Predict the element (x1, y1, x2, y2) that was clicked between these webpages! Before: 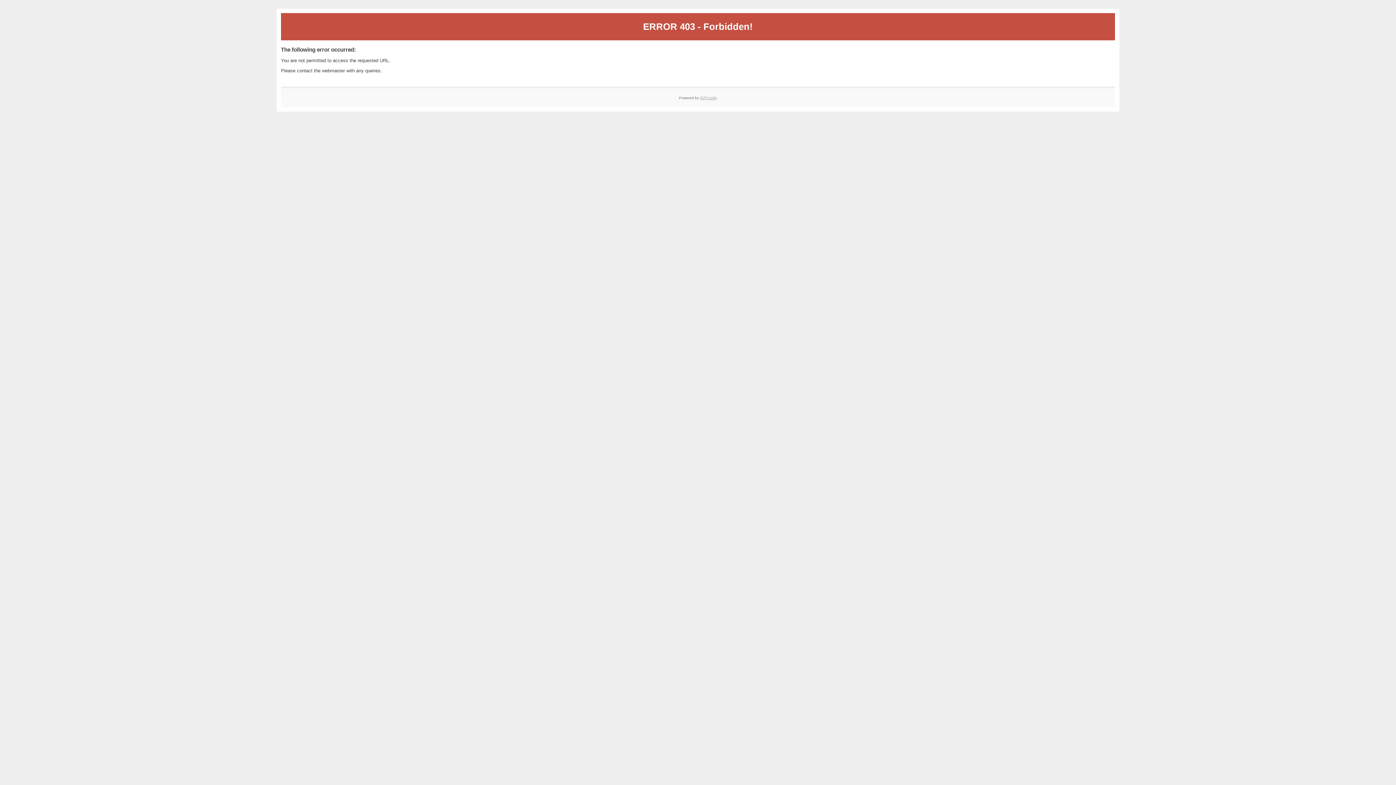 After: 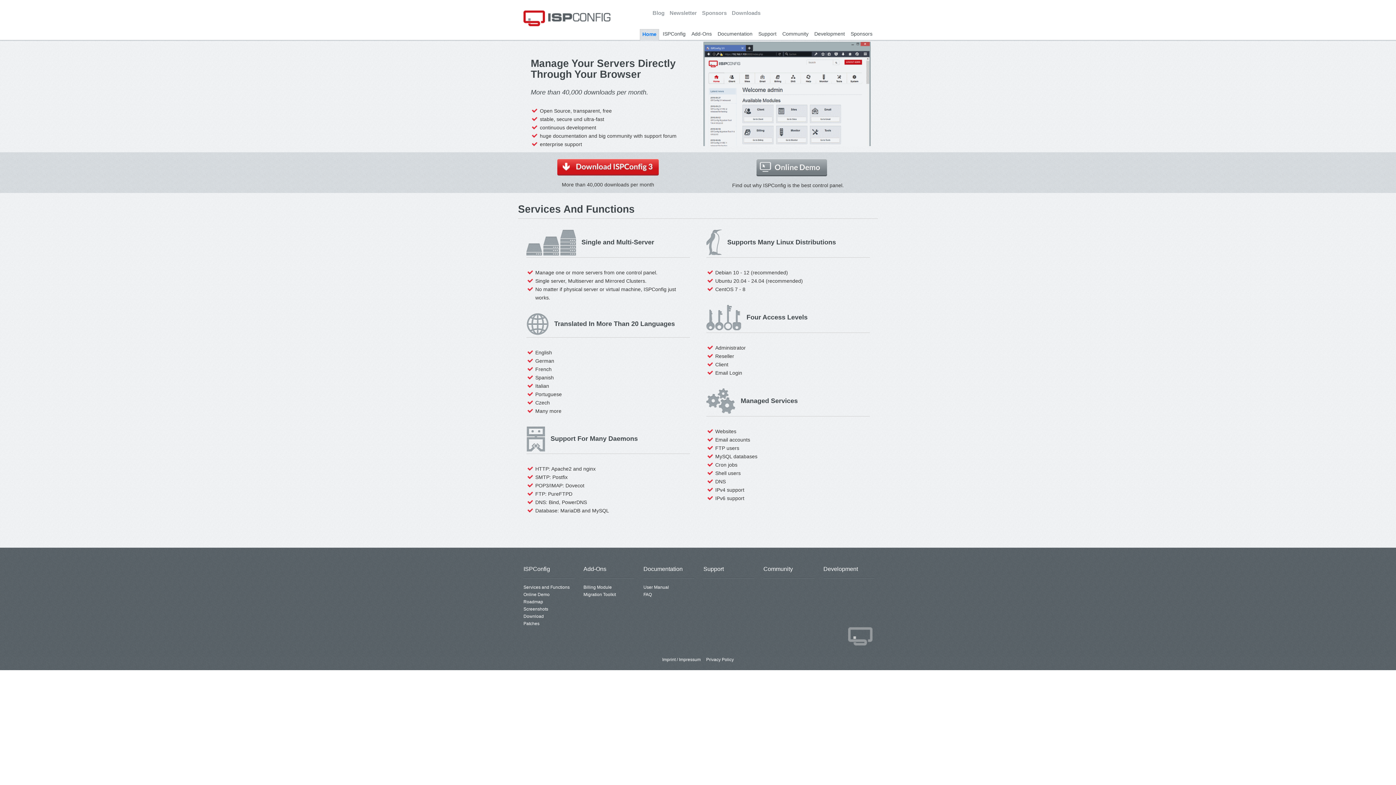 Action: label: ISPConfig bbox: (700, 95, 717, 99)